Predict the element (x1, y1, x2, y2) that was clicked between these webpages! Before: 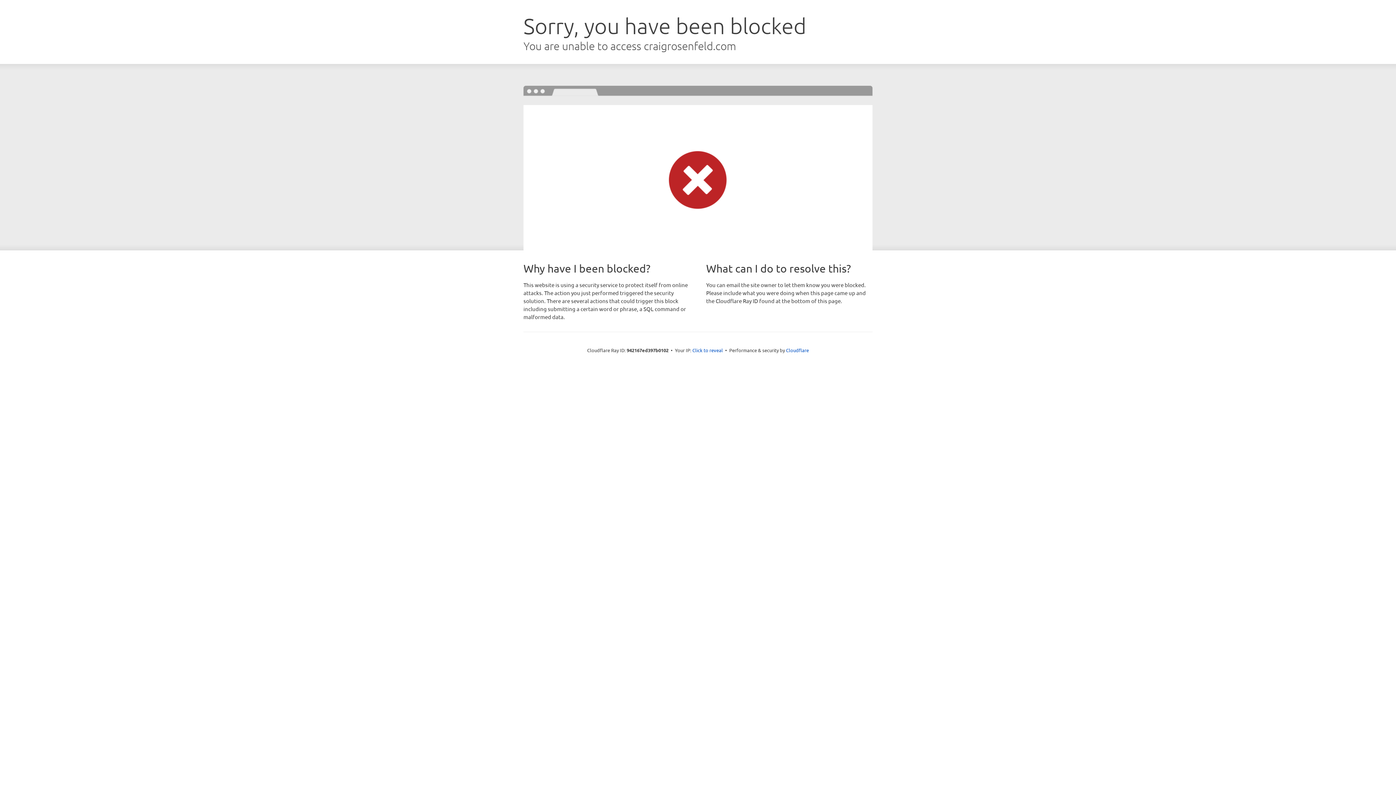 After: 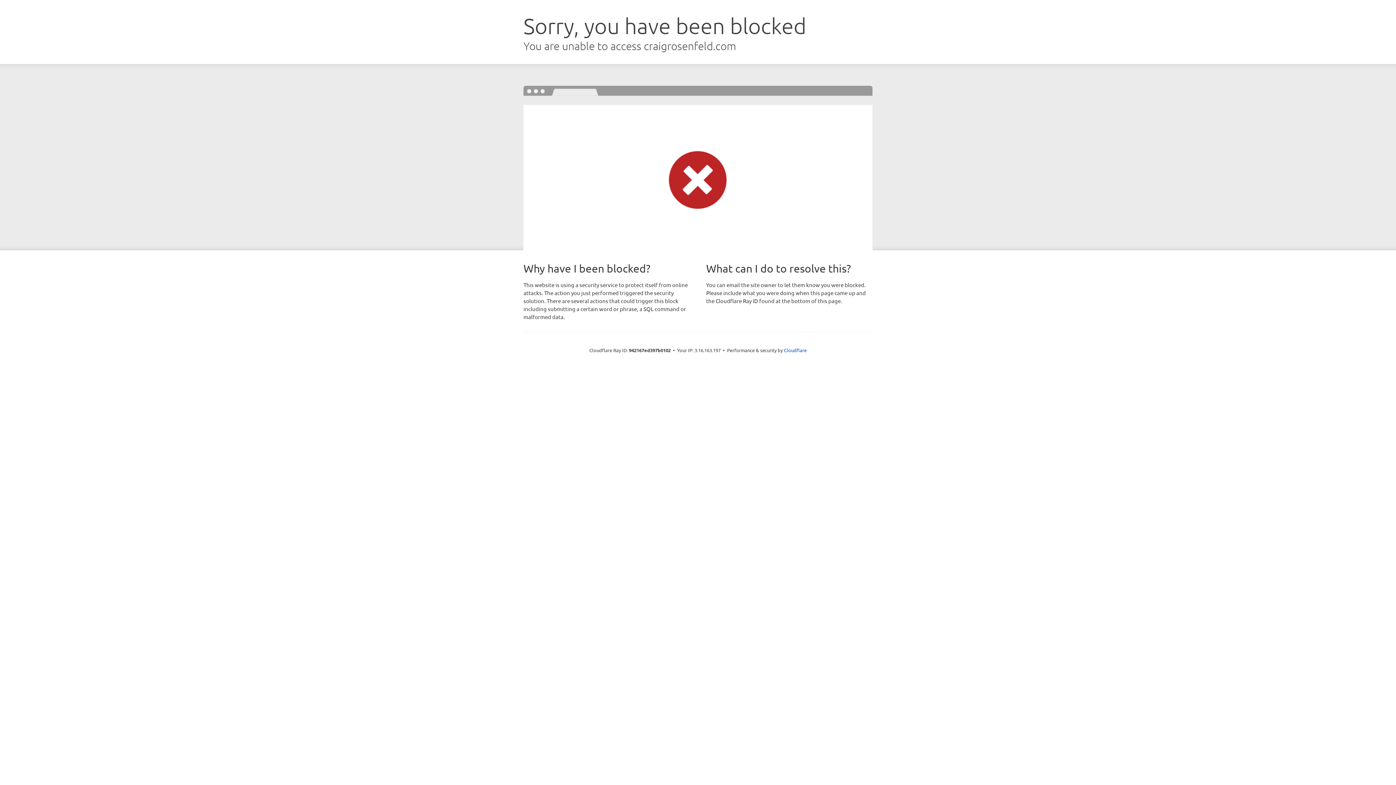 Action: label: Click to reveal bbox: (692, 346, 723, 353)